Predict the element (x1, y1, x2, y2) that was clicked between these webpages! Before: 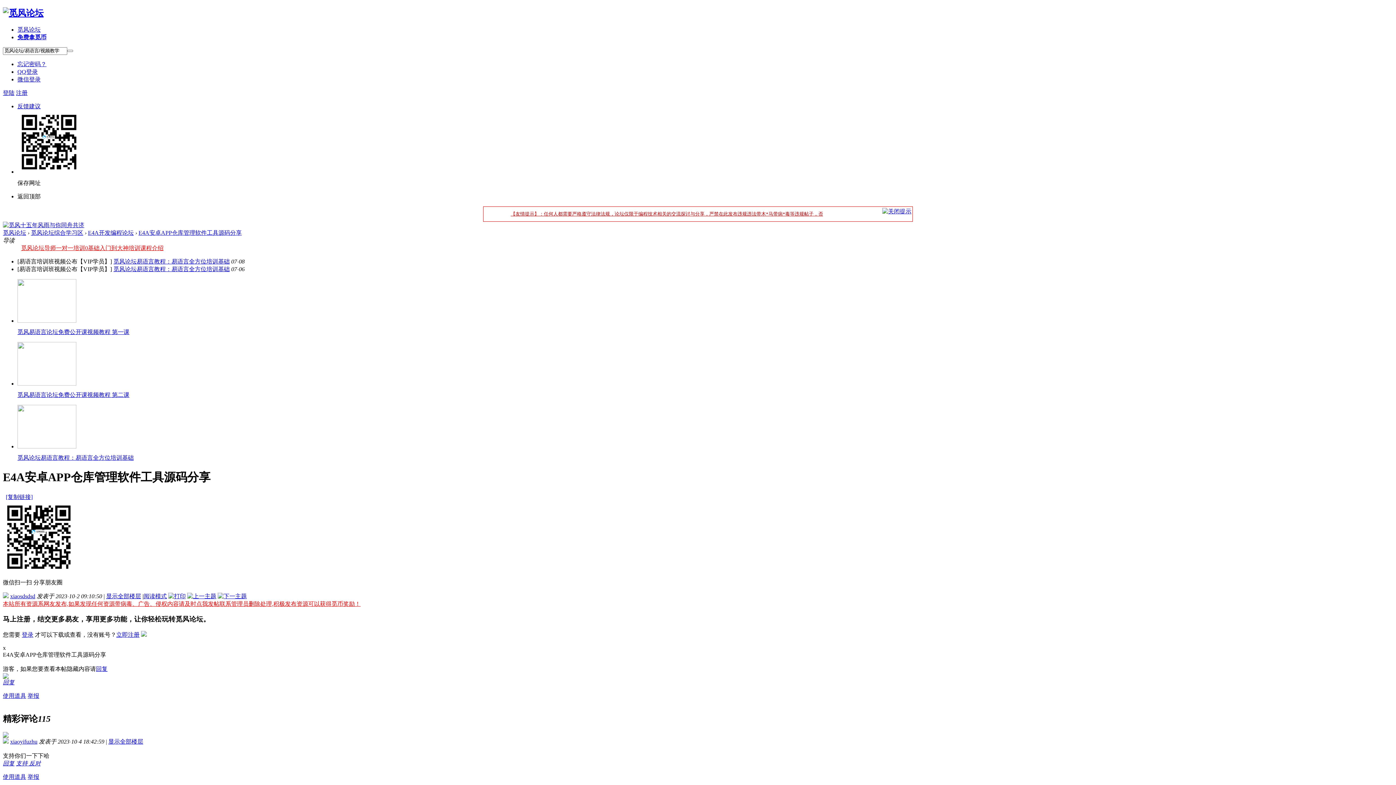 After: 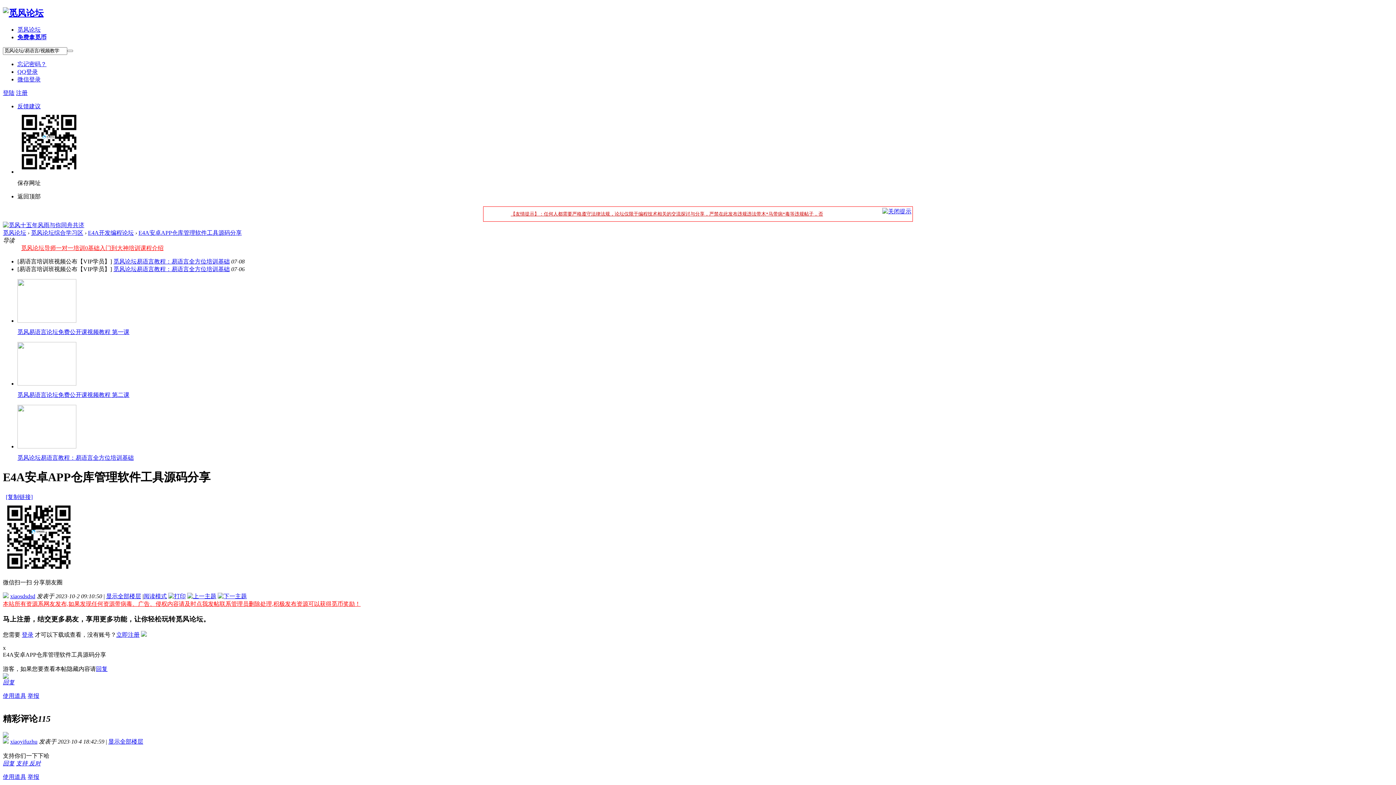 Action: bbox: (2, 732, 8, 739)